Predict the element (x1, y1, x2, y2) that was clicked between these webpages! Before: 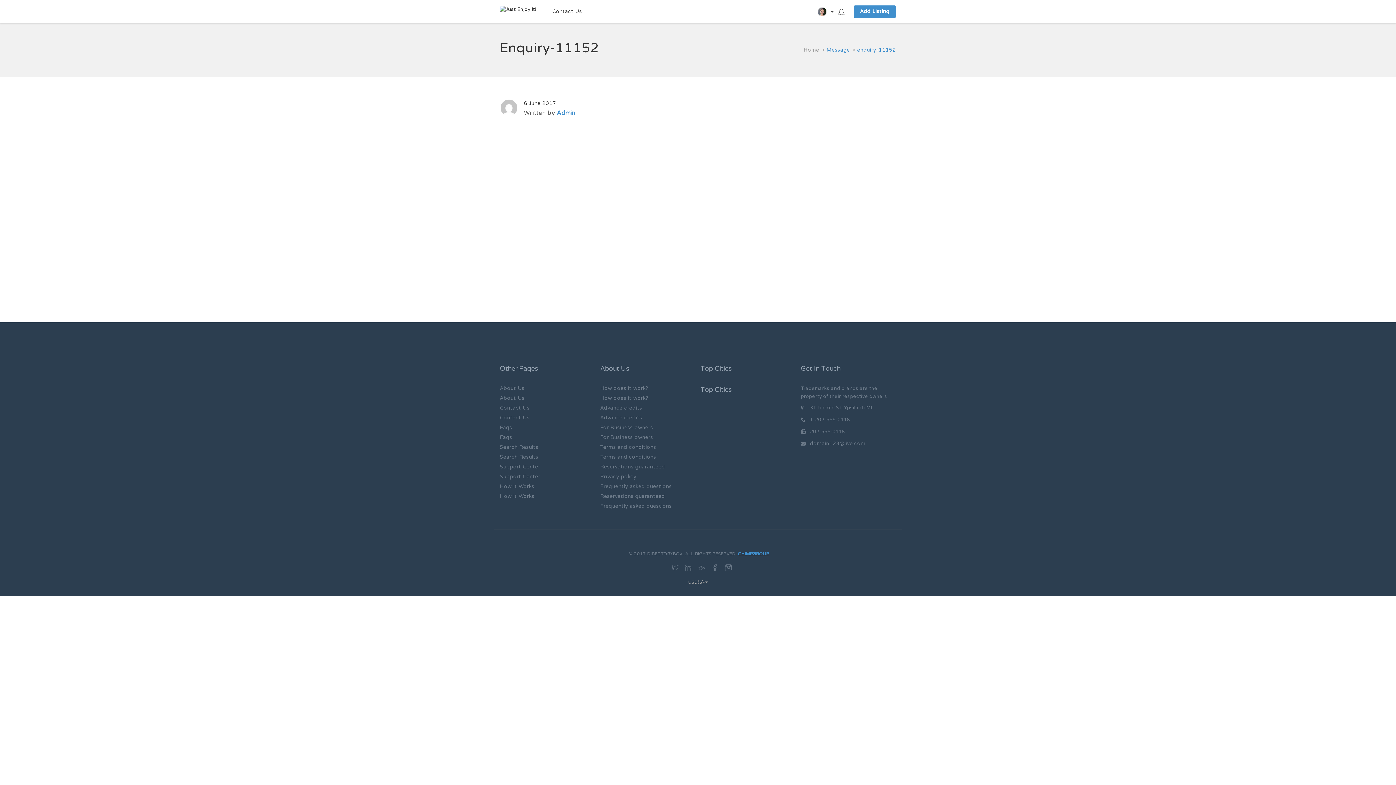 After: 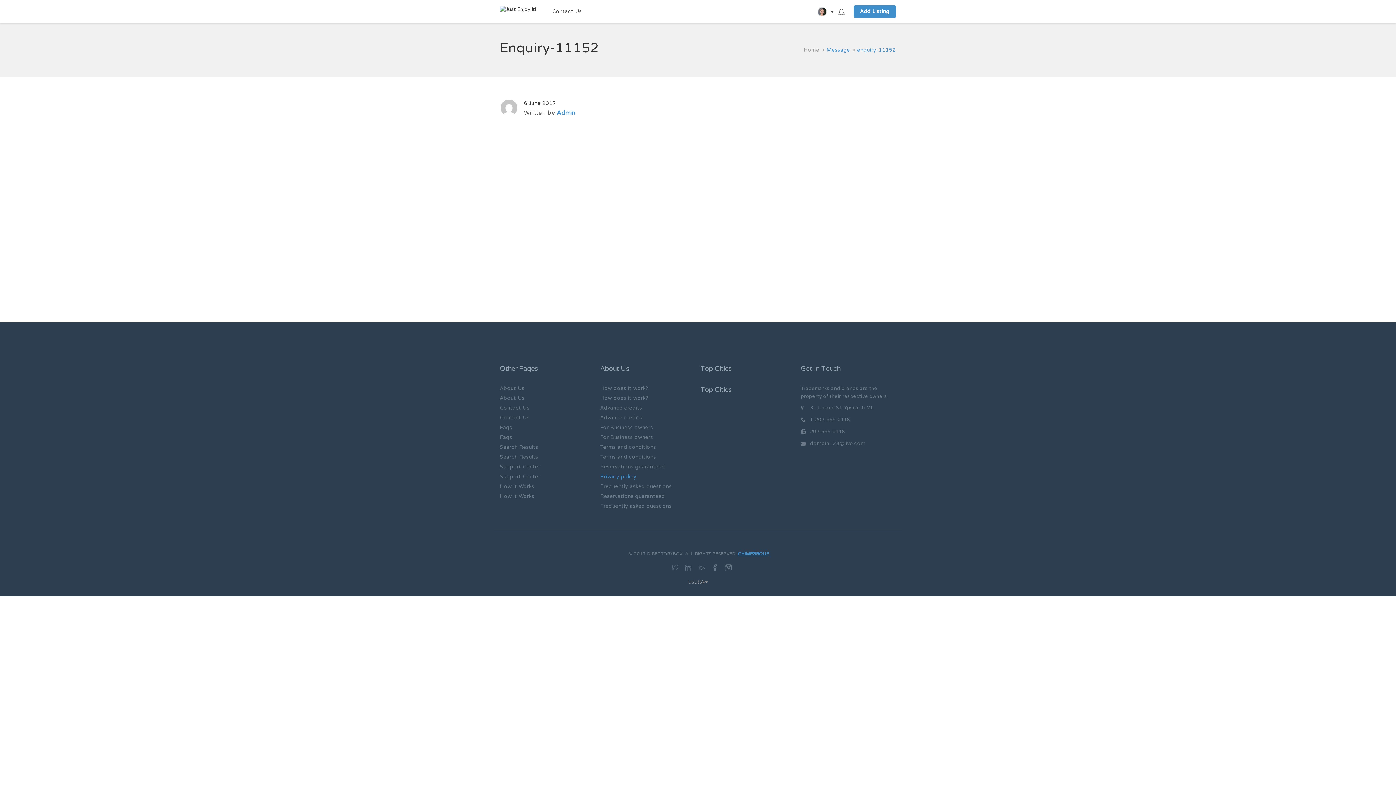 Action: bbox: (600, 472, 691, 480) label: Privacy policy